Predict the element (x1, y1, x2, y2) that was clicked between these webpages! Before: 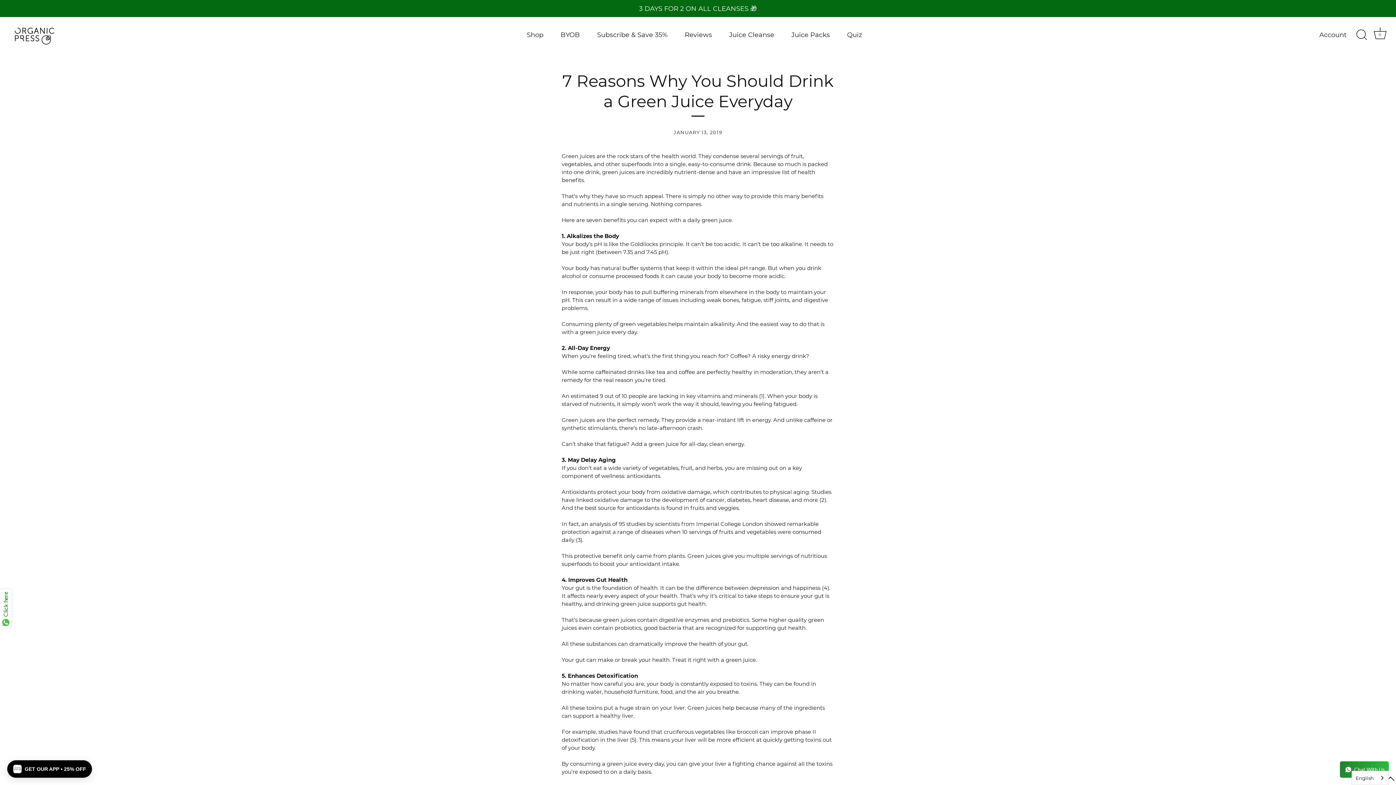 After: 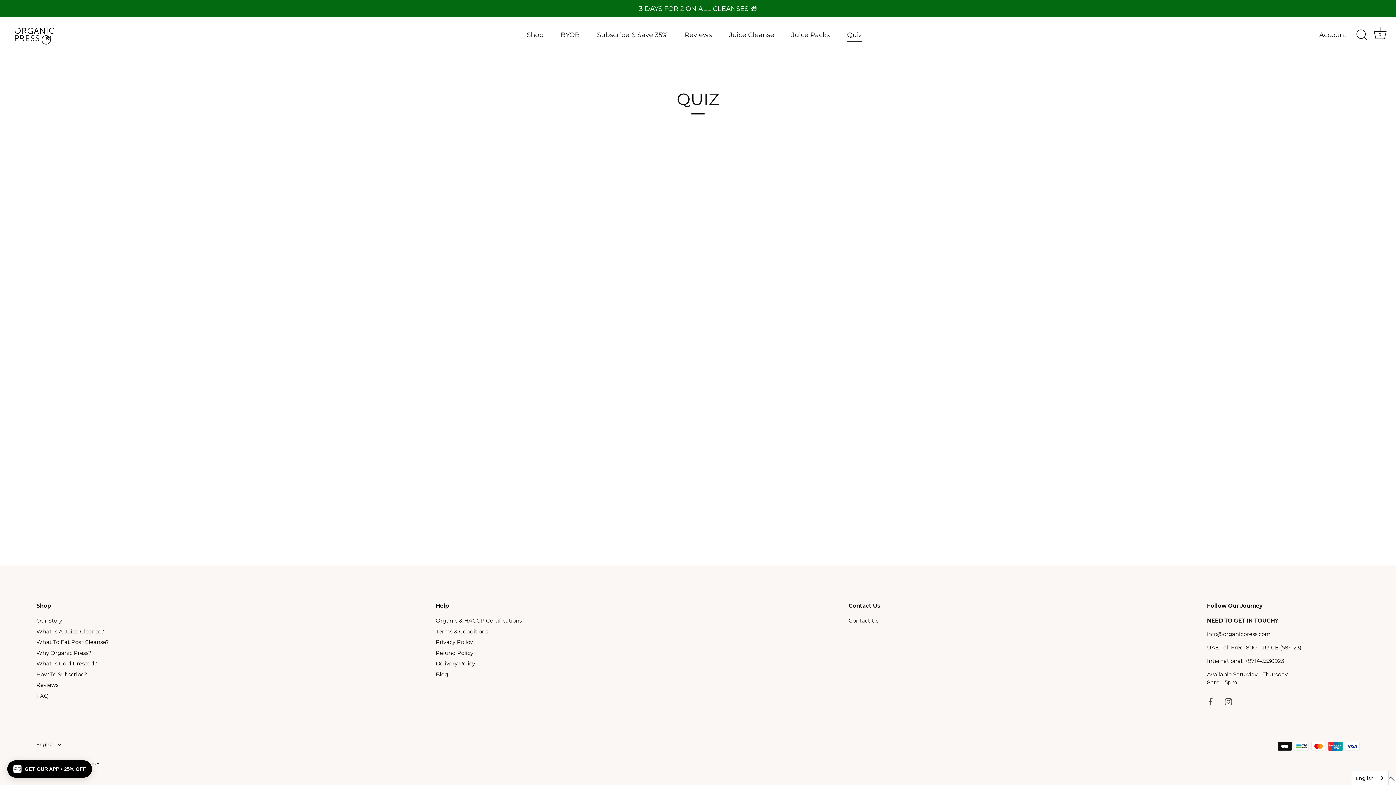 Action: label: Quiz bbox: (839, 27, 870, 42)